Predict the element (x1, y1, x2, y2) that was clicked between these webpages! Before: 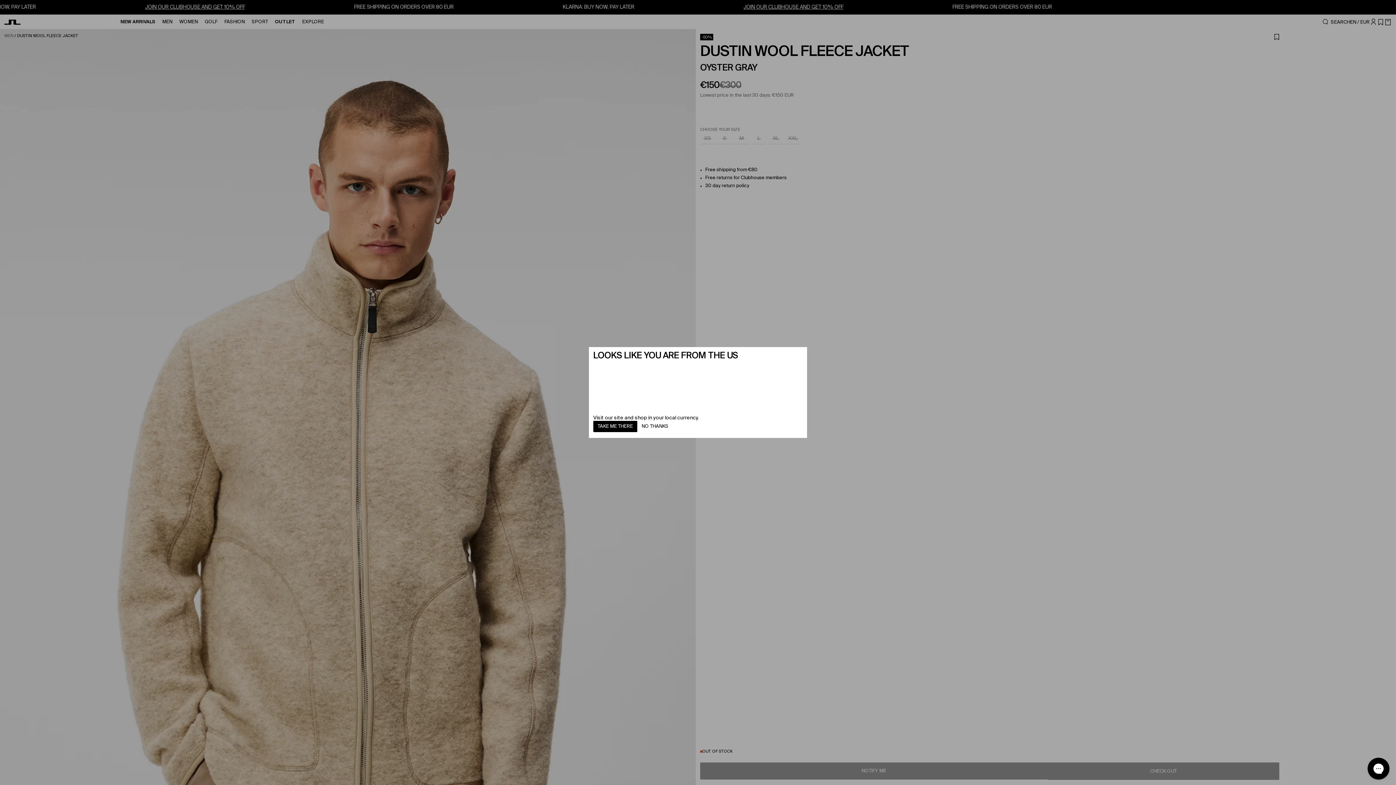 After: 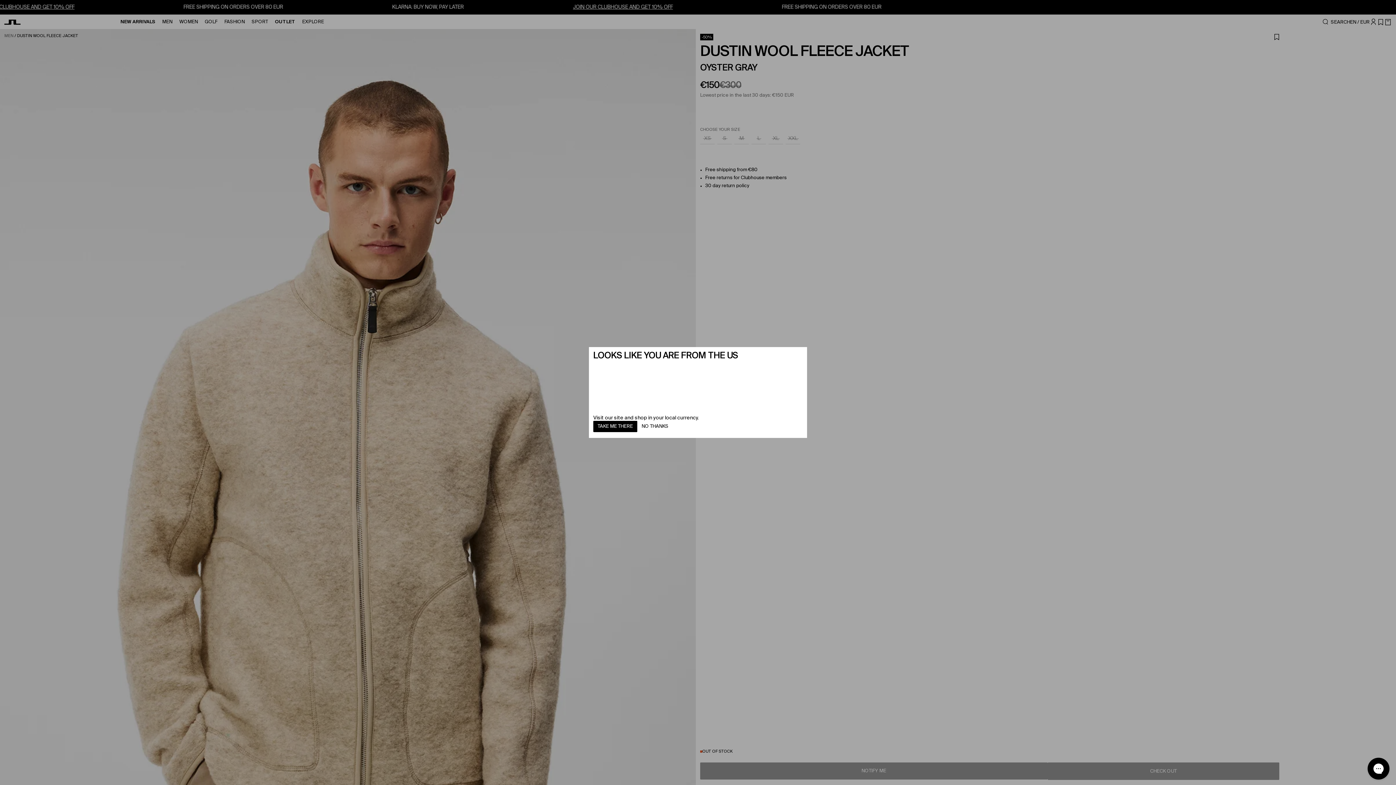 Action: label: TAKE ME THERE bbox: (593, 421, 637, 432)